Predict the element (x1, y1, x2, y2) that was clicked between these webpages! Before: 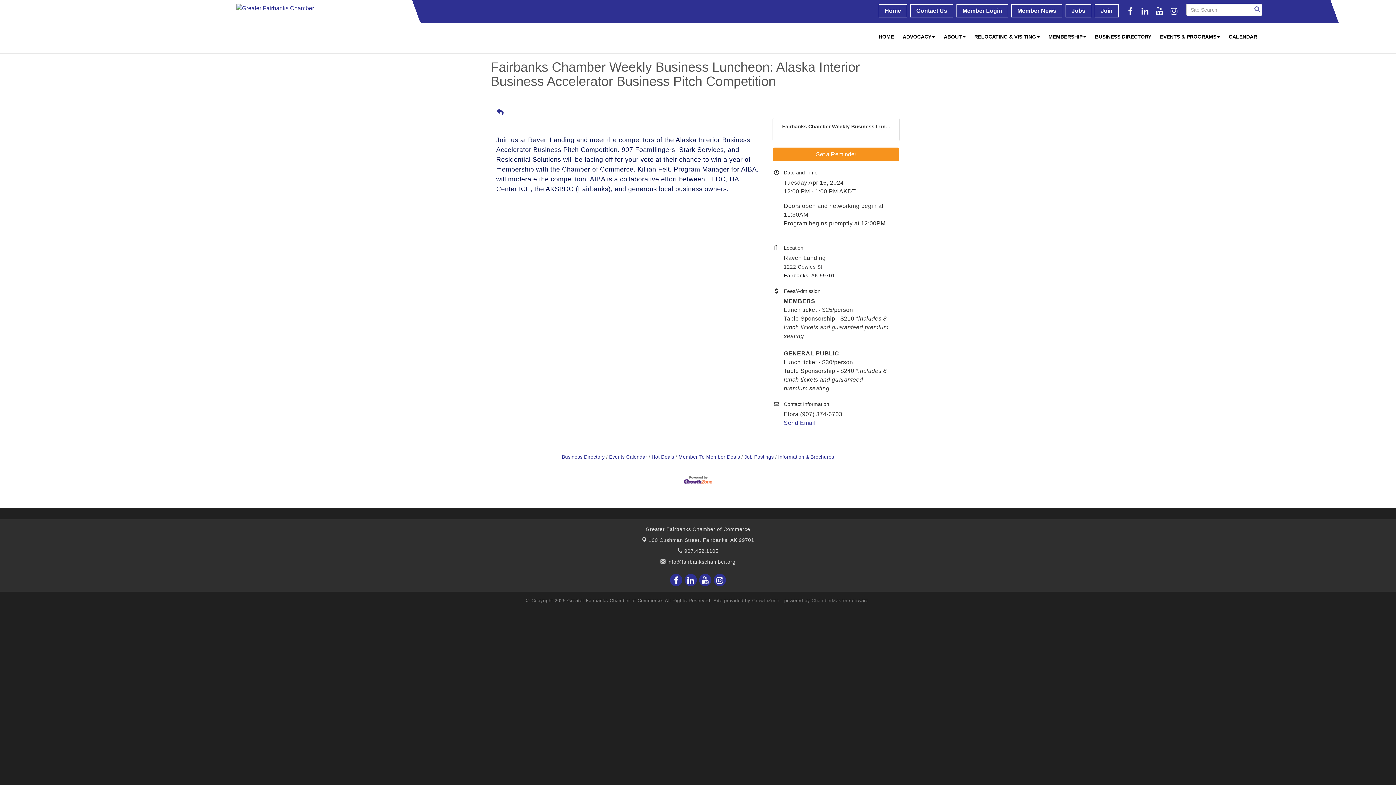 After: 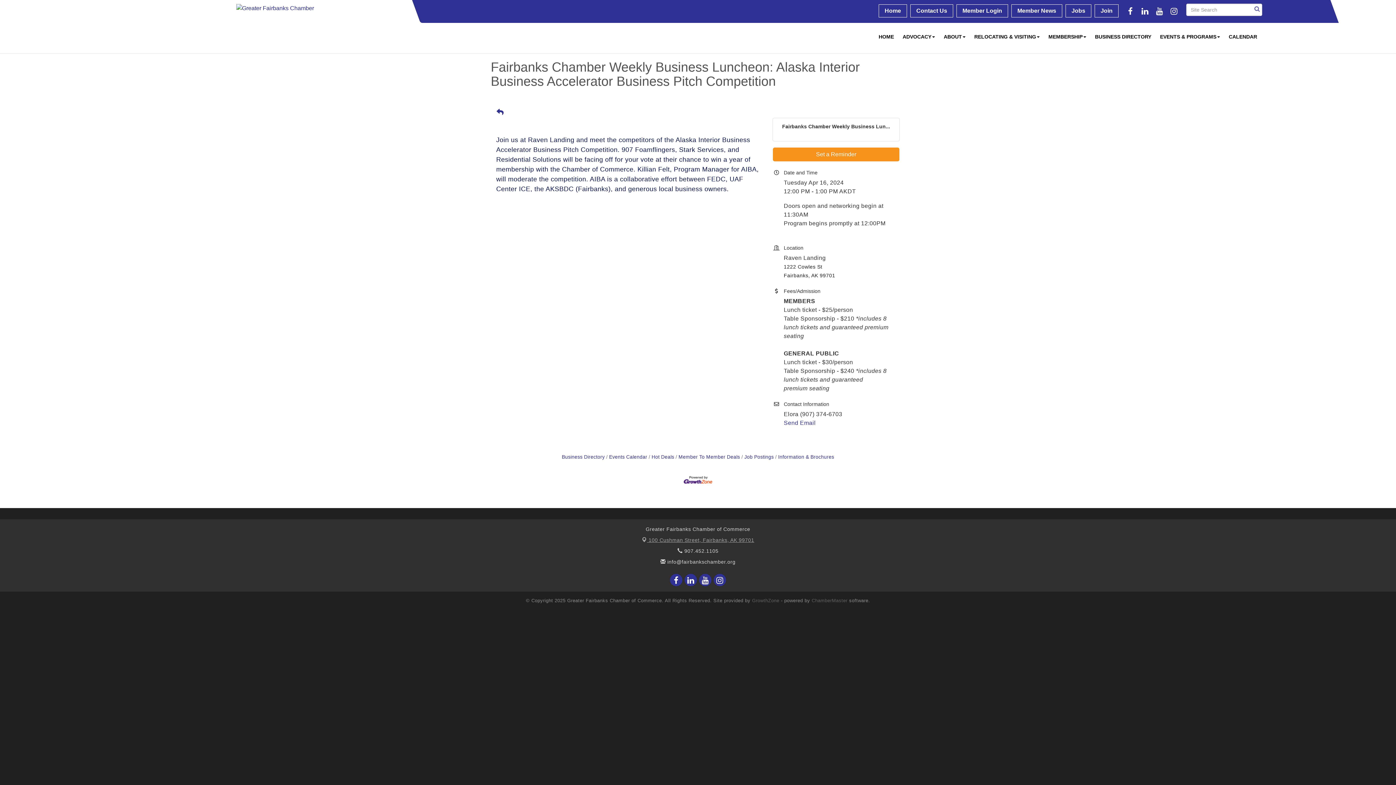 Action: label:  100 Cushman Street, Fairbanks, AK 99701 bbox: (641, 537, 754, 543)